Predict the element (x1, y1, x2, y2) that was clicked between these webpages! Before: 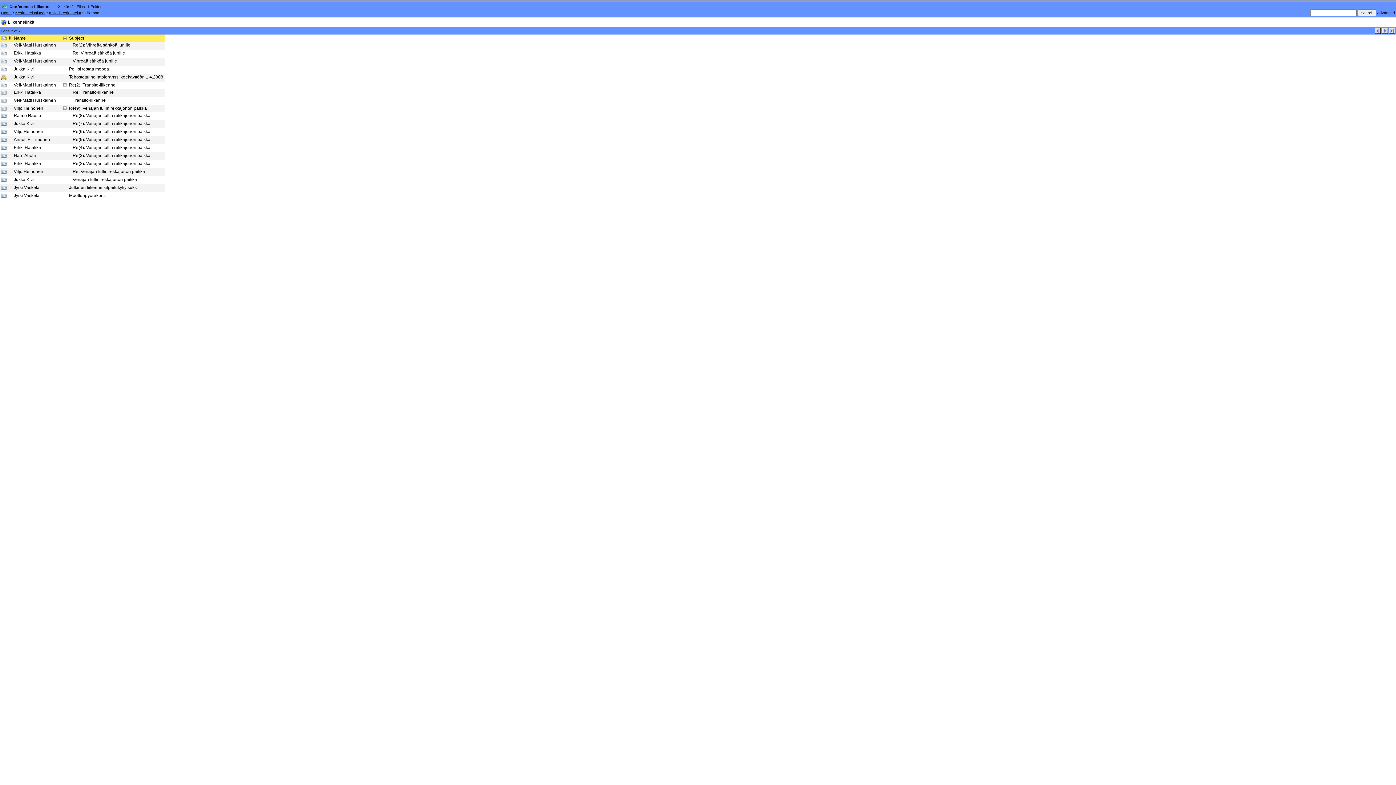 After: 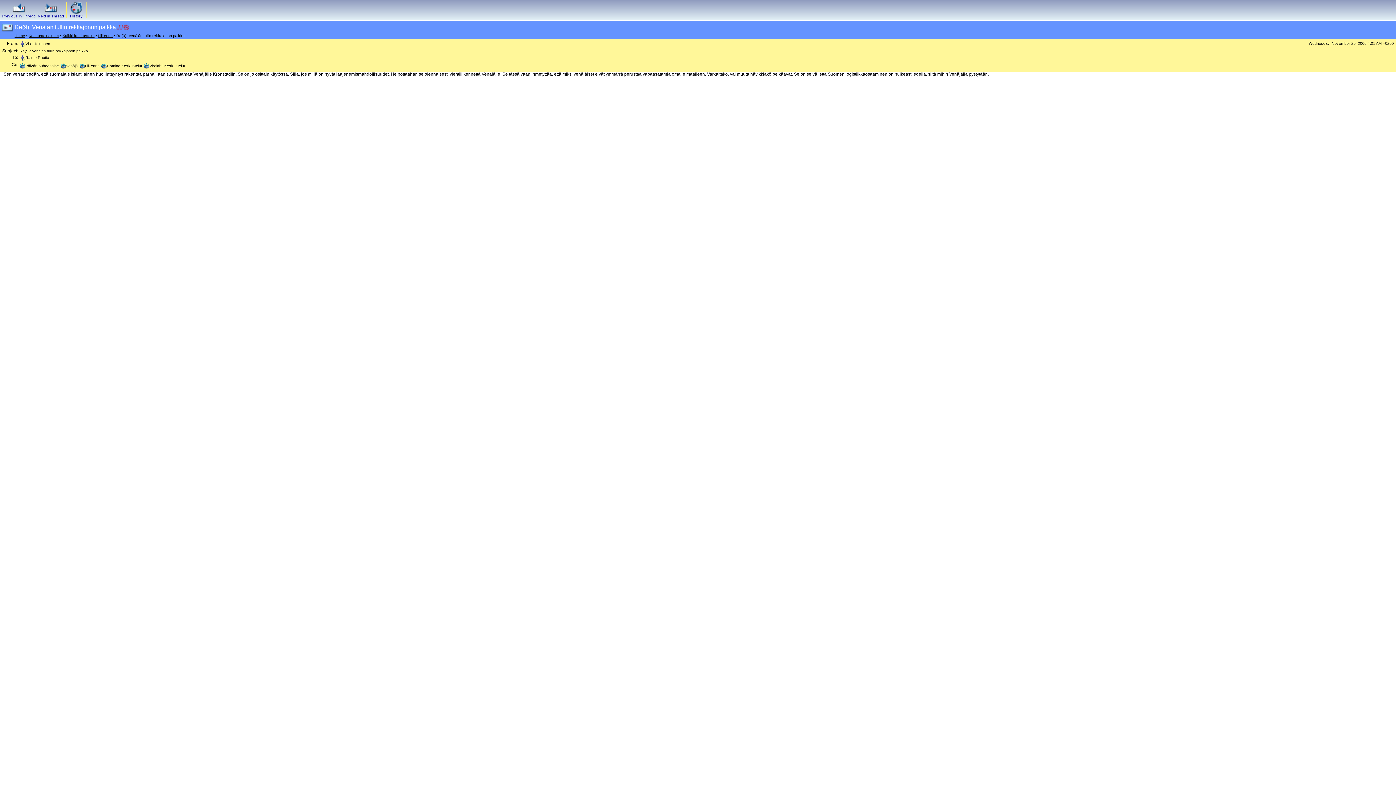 Action: bbox: (0, 105, 6, 110)